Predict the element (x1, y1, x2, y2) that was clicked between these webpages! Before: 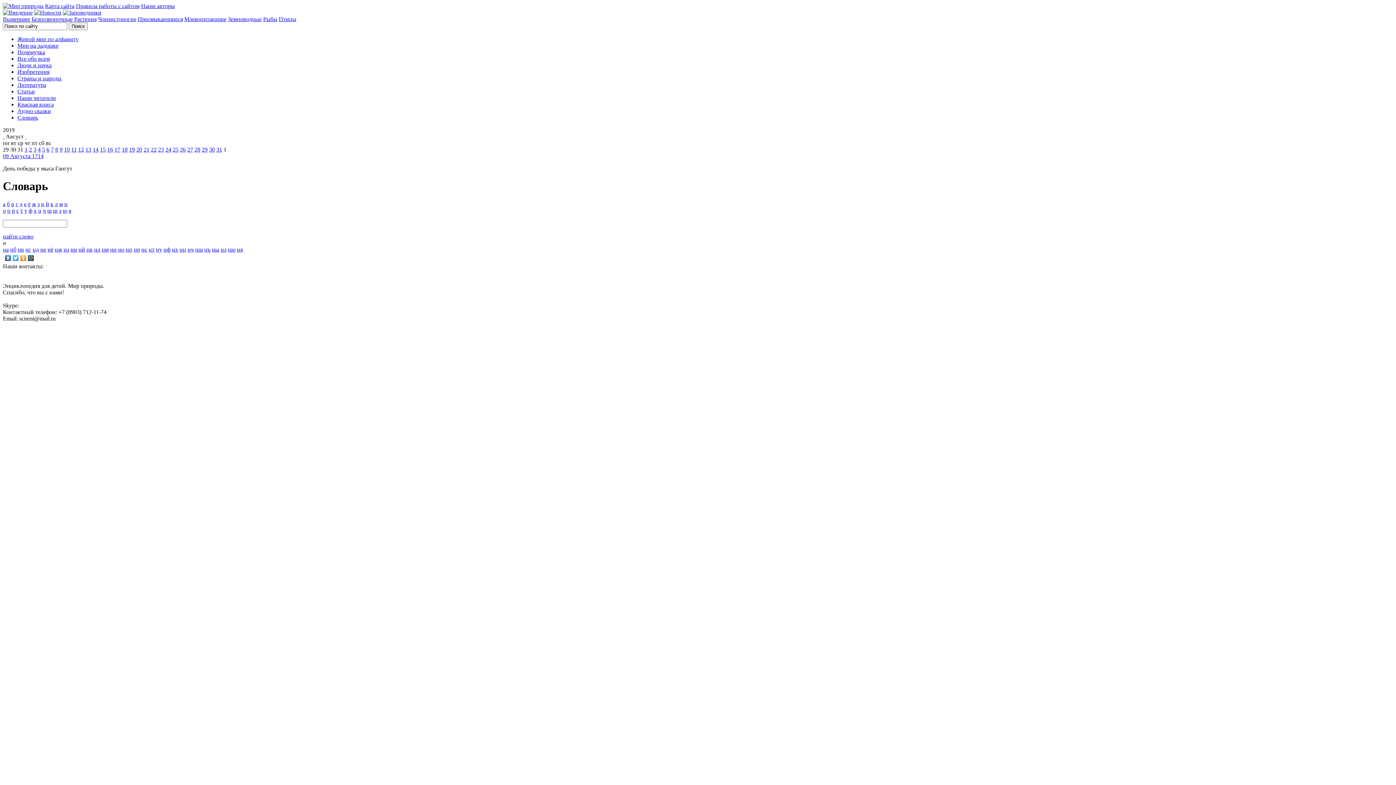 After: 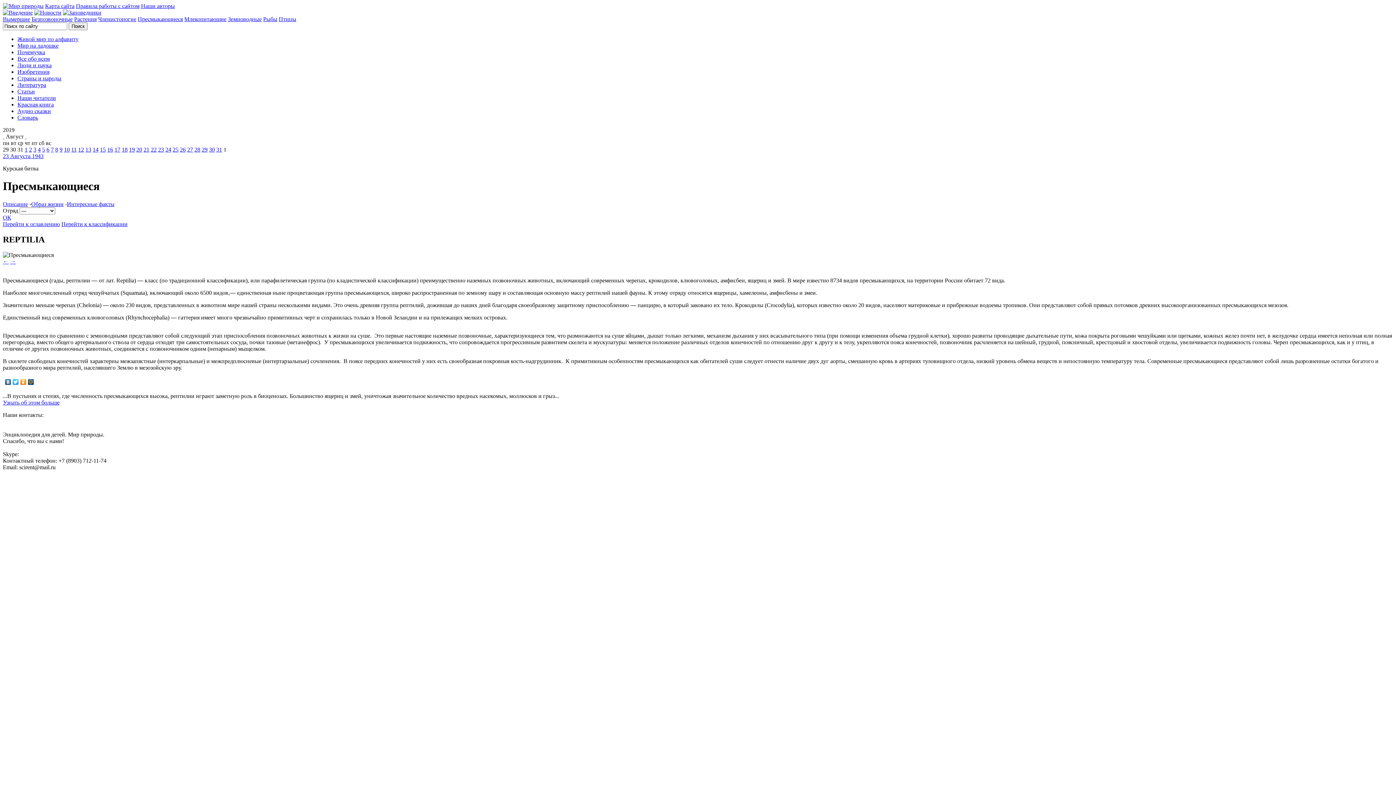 Action: label: Пресмыкающиеся bbox: (137, 16, 182, 22)